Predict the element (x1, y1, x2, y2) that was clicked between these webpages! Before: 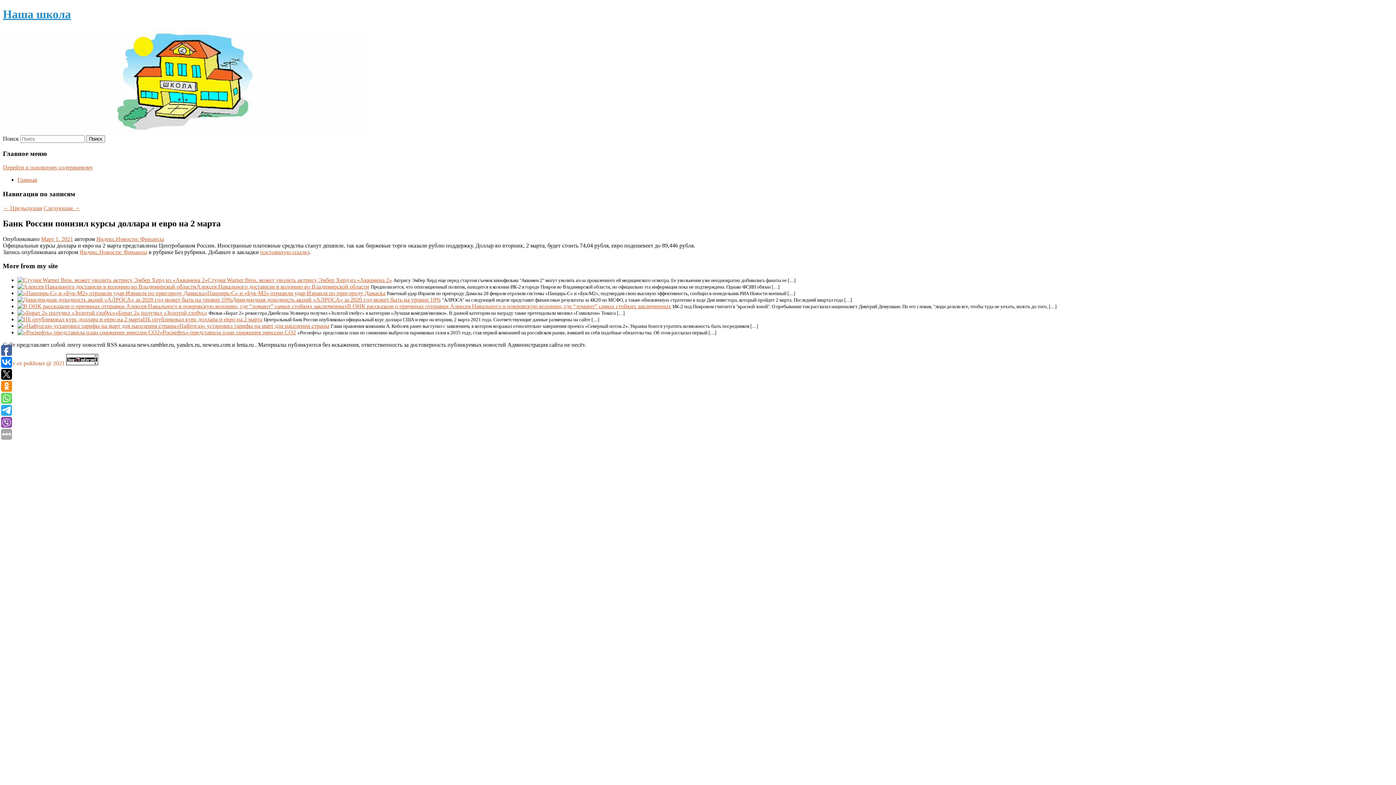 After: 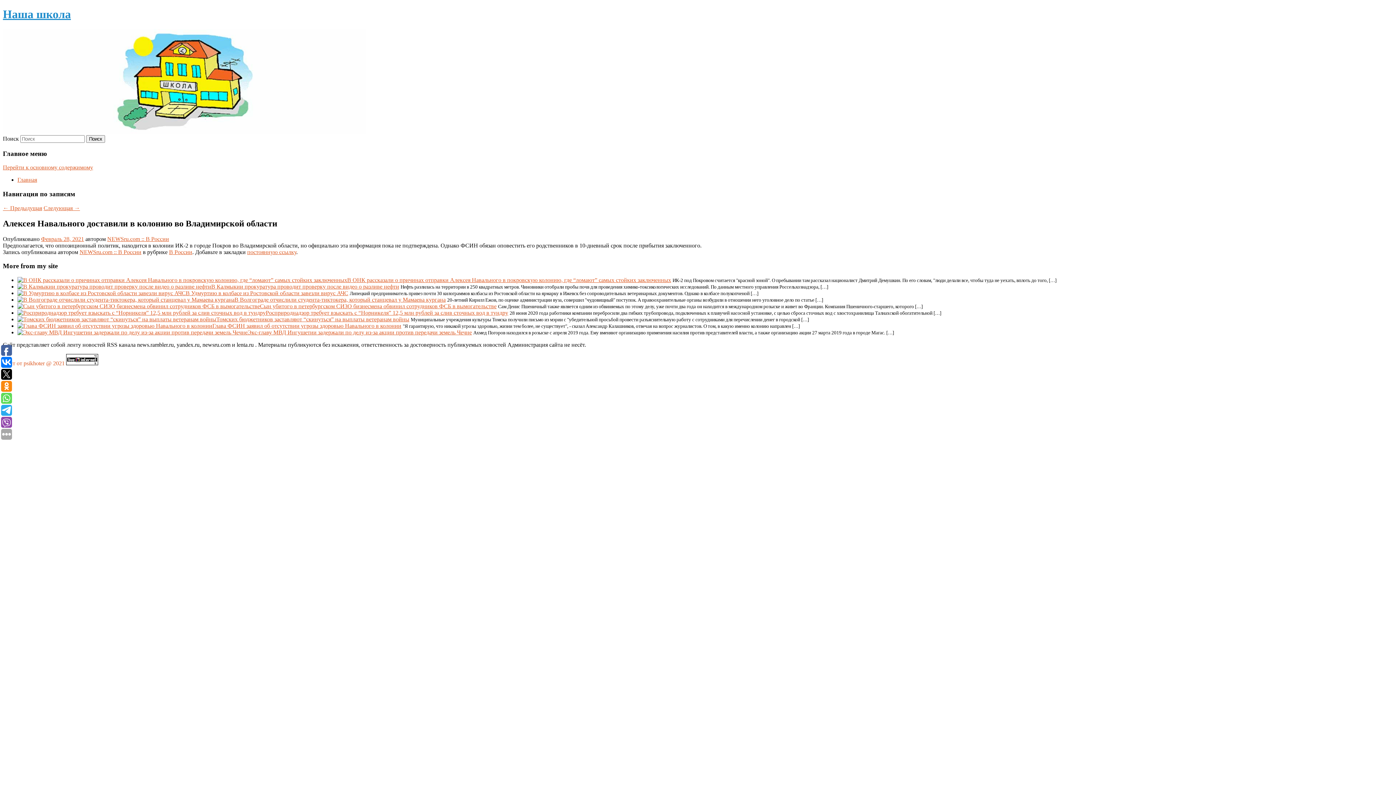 Action: bbox: (196, 283, 369, 289) label: Алексея Навального доставили в колонию во Владимирской области